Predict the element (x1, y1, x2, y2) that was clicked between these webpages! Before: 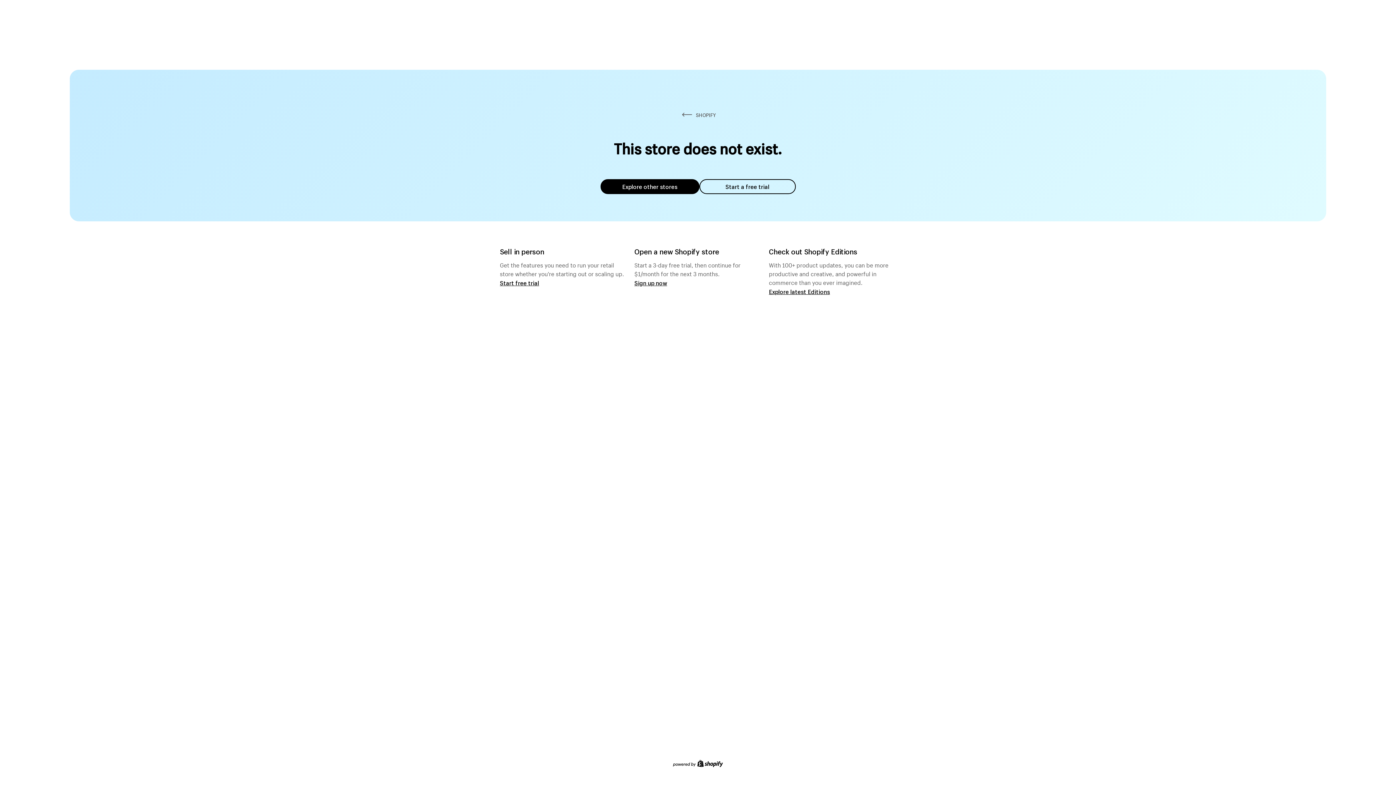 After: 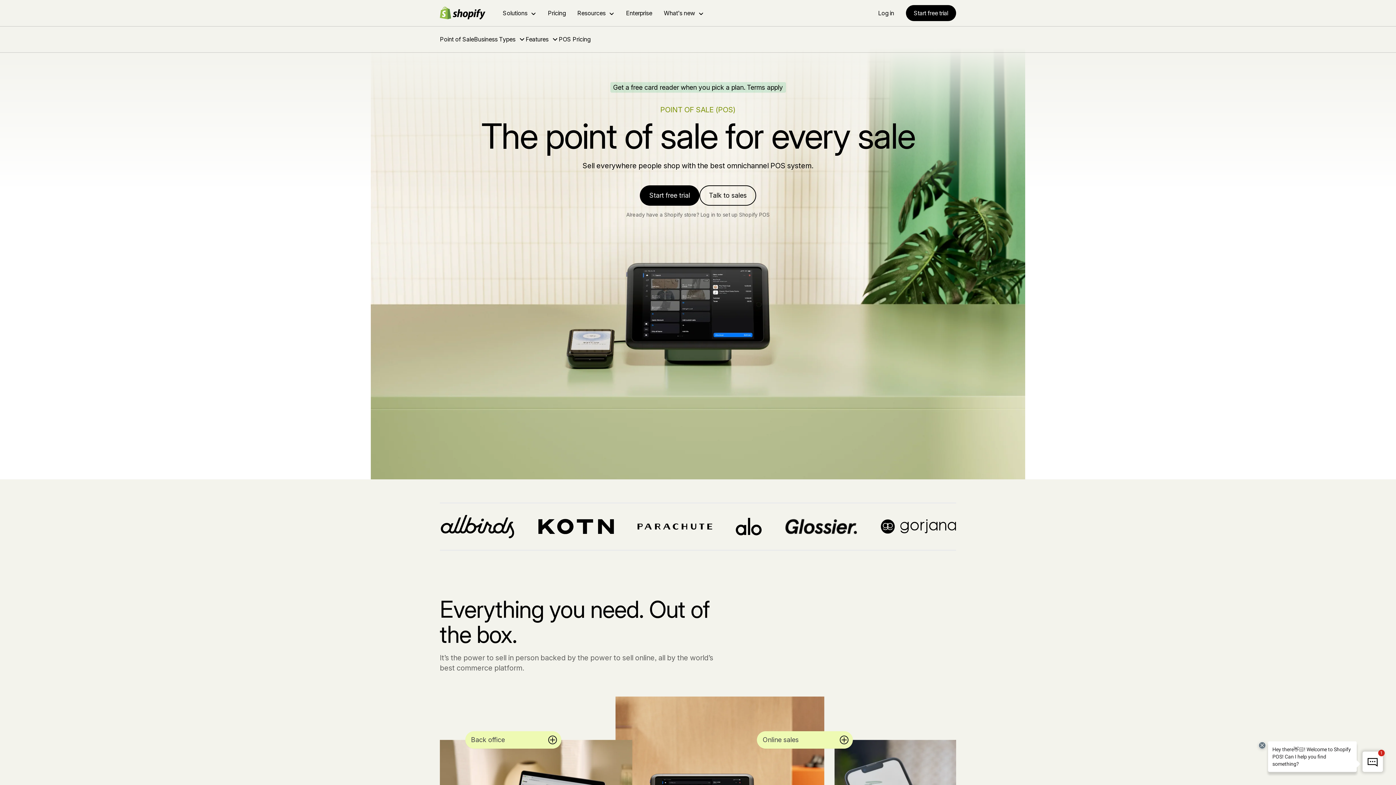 Action: bbox: (500, 279, 539, 286) label: Start free trial